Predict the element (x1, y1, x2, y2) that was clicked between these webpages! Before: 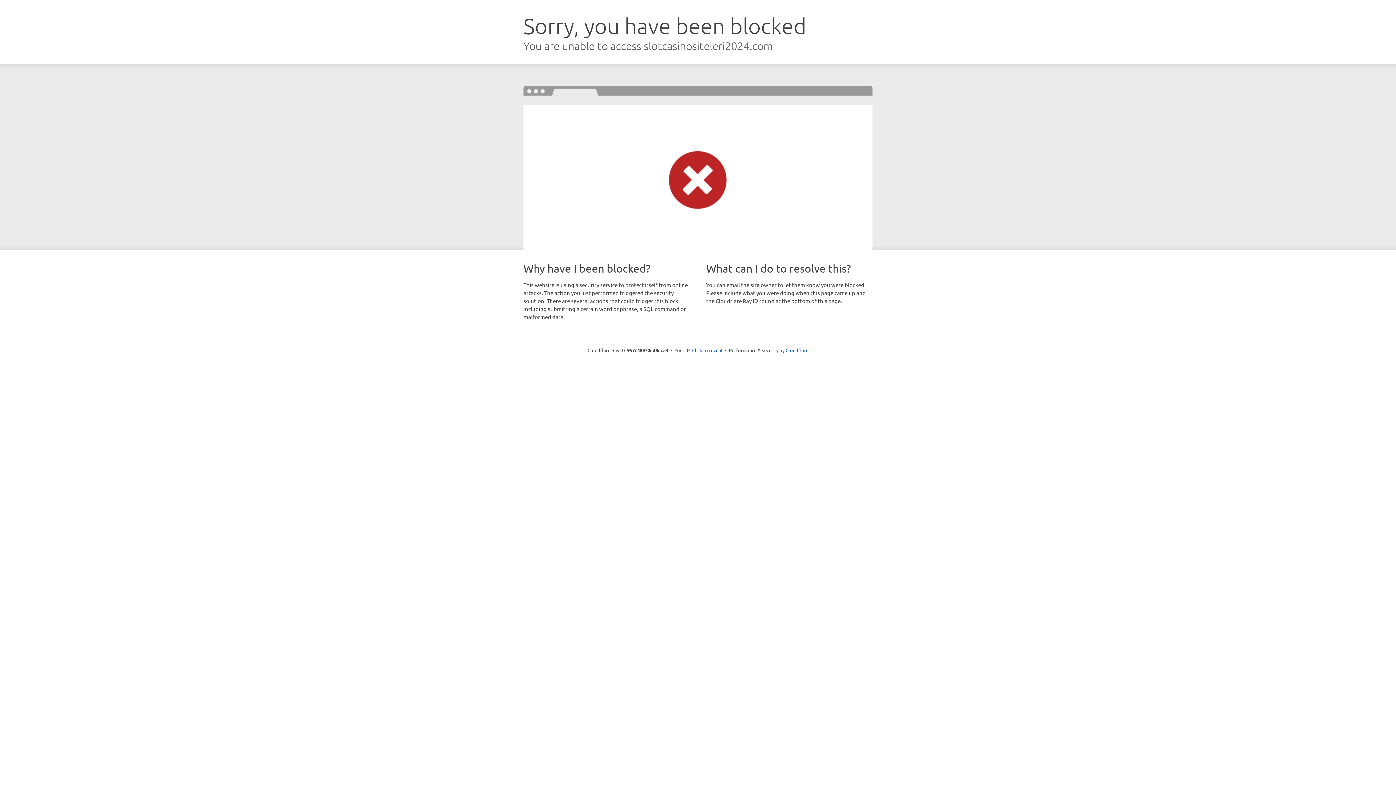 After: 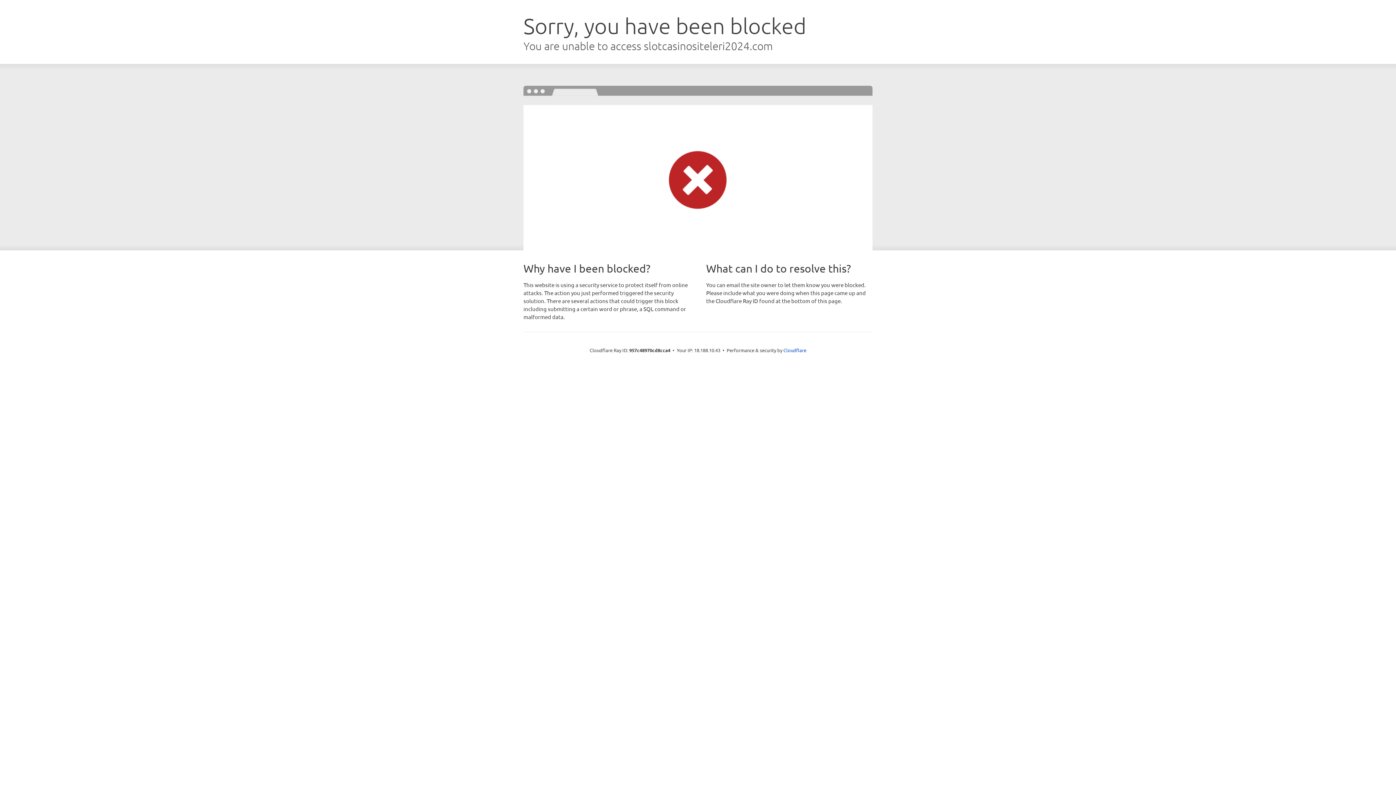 Action: label: Click to reveal bbox: (692, 346, 722, 353)